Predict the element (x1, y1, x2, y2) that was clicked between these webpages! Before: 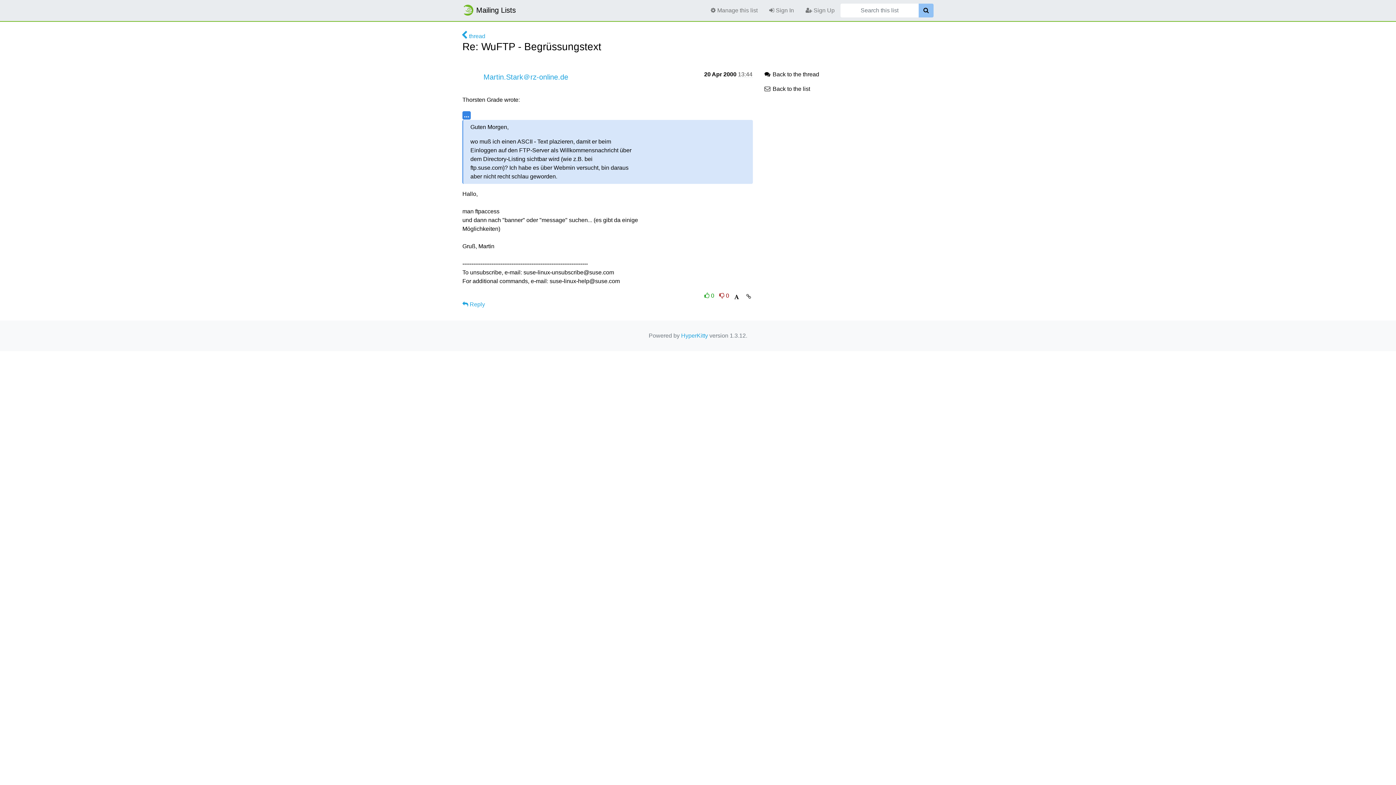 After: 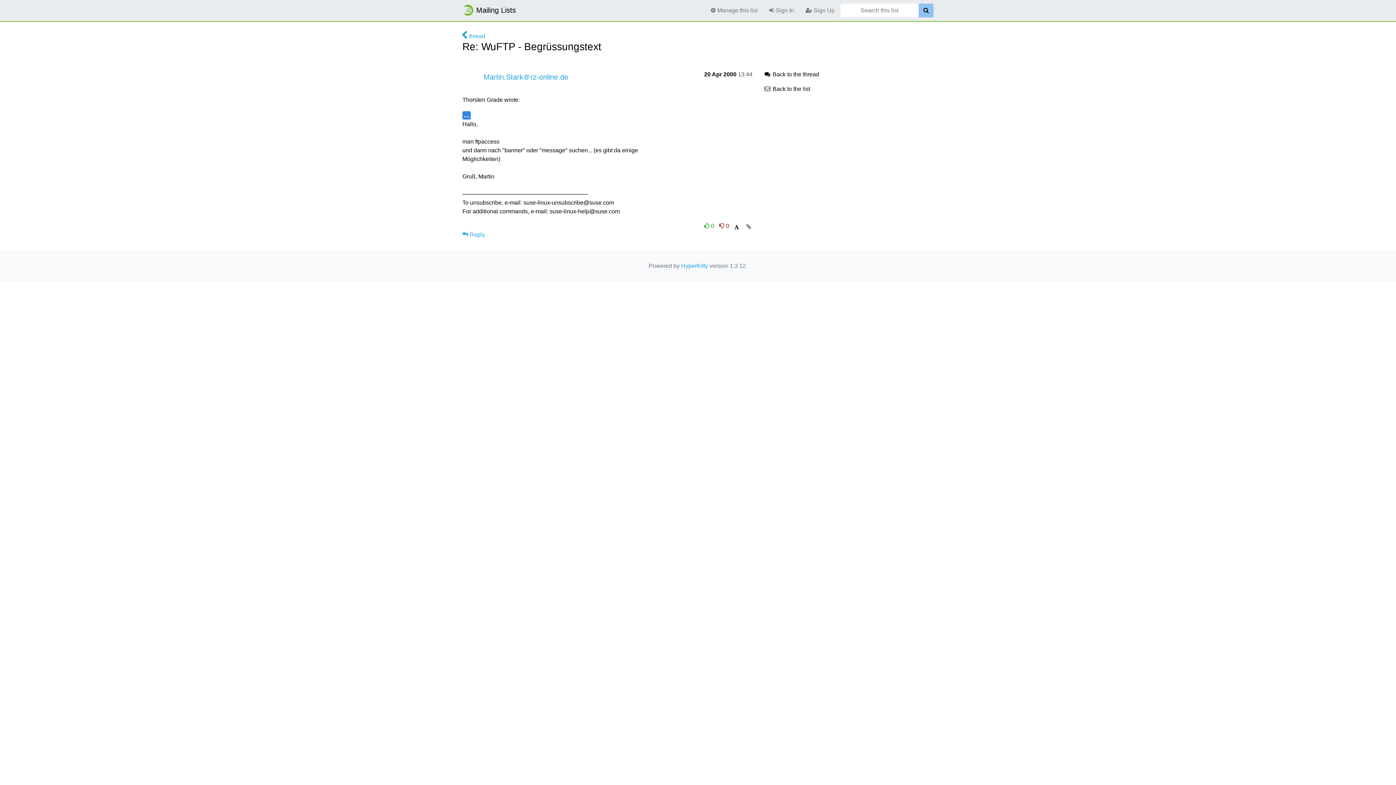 Action: bbox: (462, 111, 470, 119) label: ...